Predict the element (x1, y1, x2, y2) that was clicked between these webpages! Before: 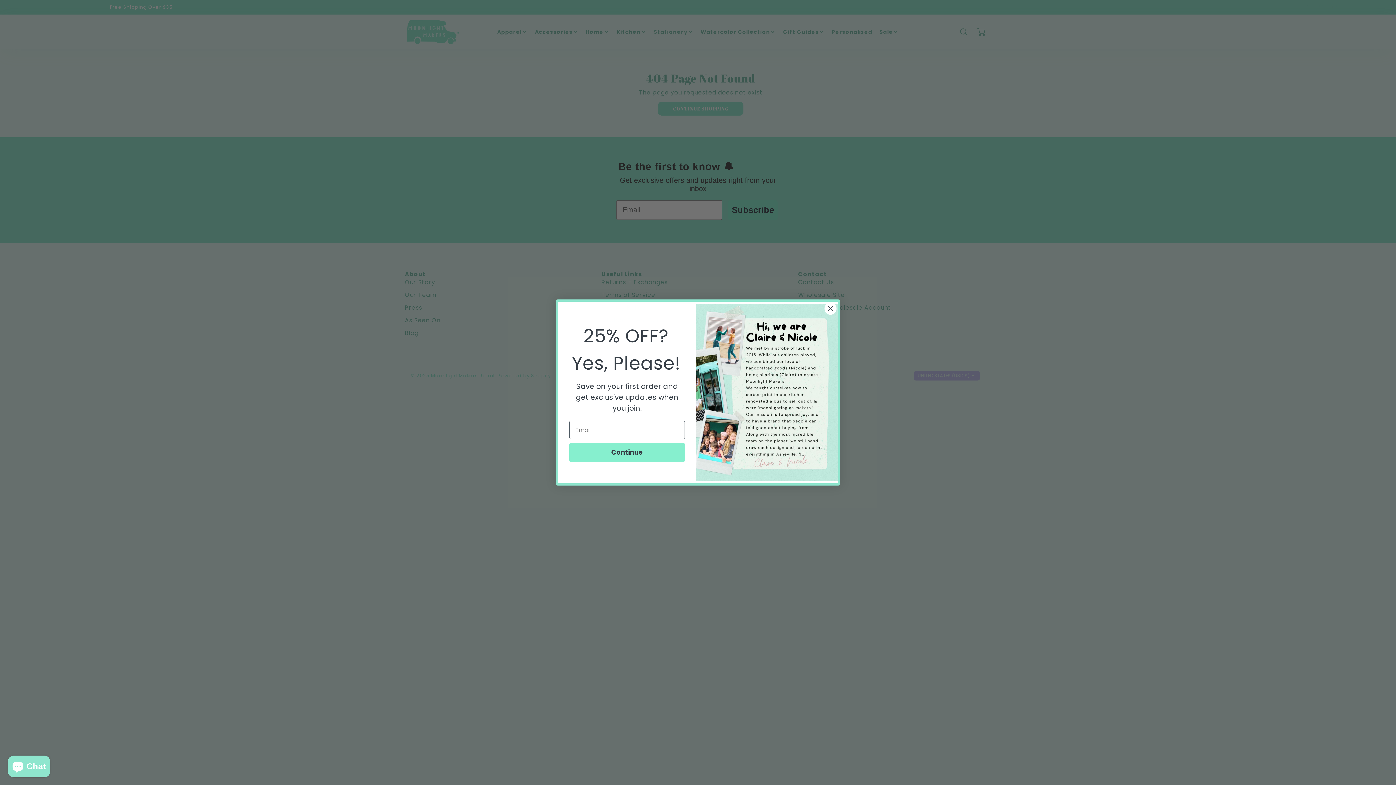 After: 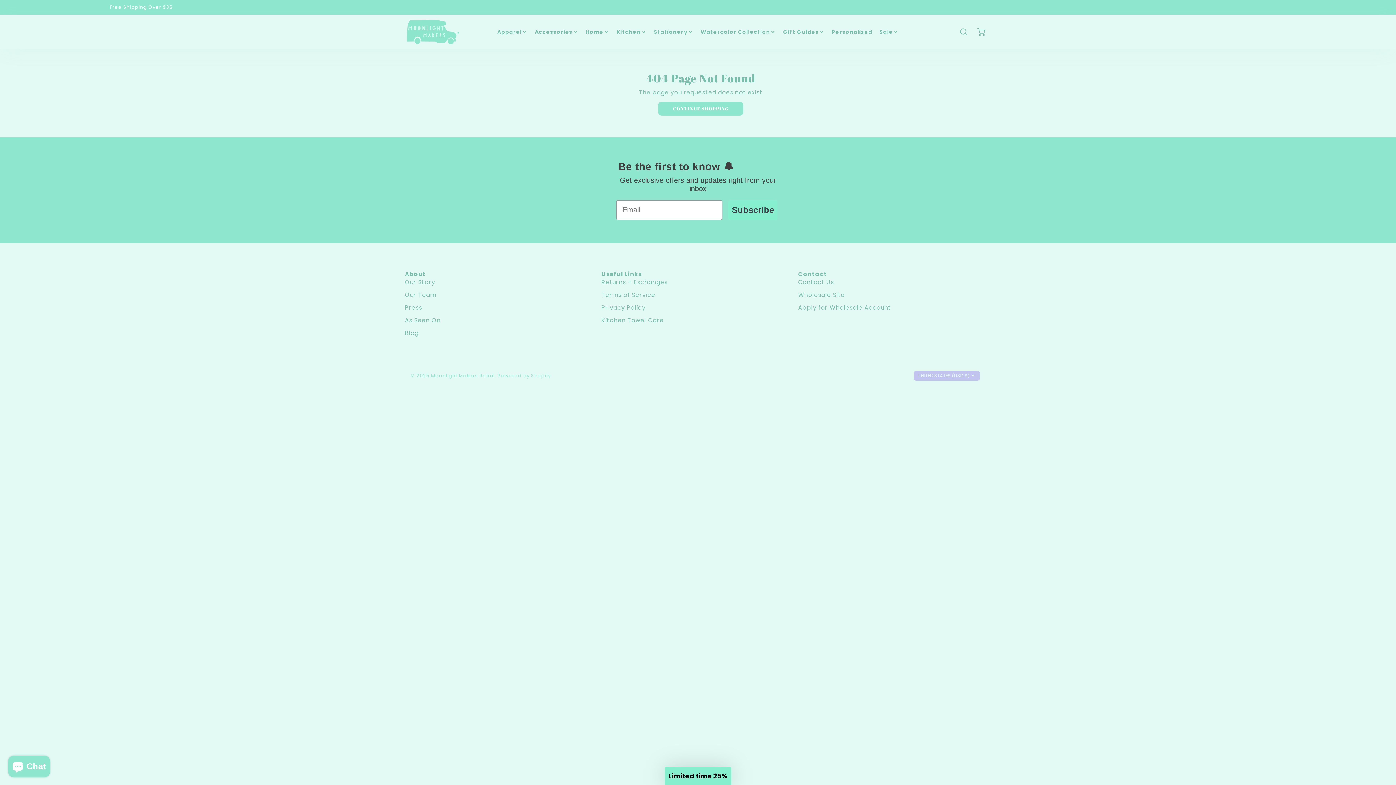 Action: bbox: (824, 319, 837, 331) label: Close dialog